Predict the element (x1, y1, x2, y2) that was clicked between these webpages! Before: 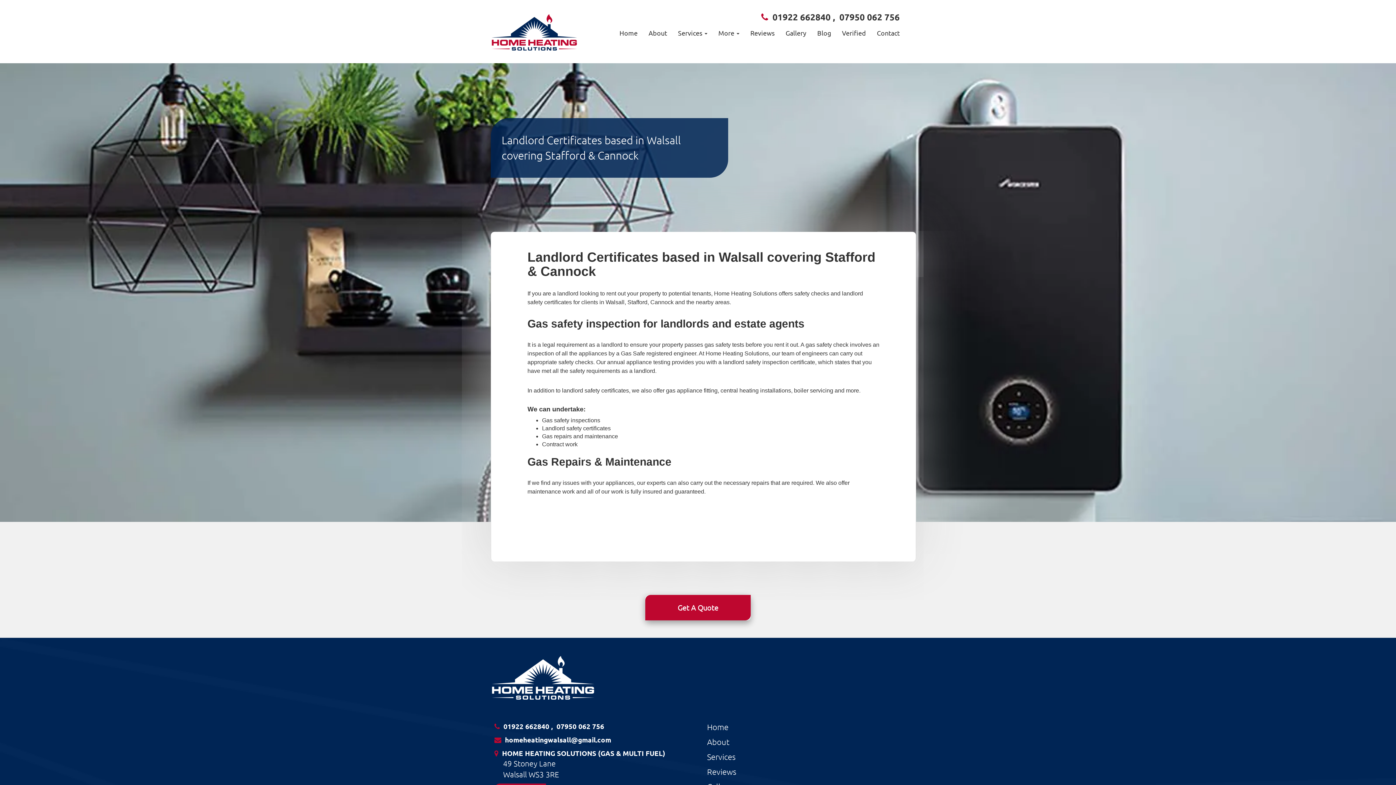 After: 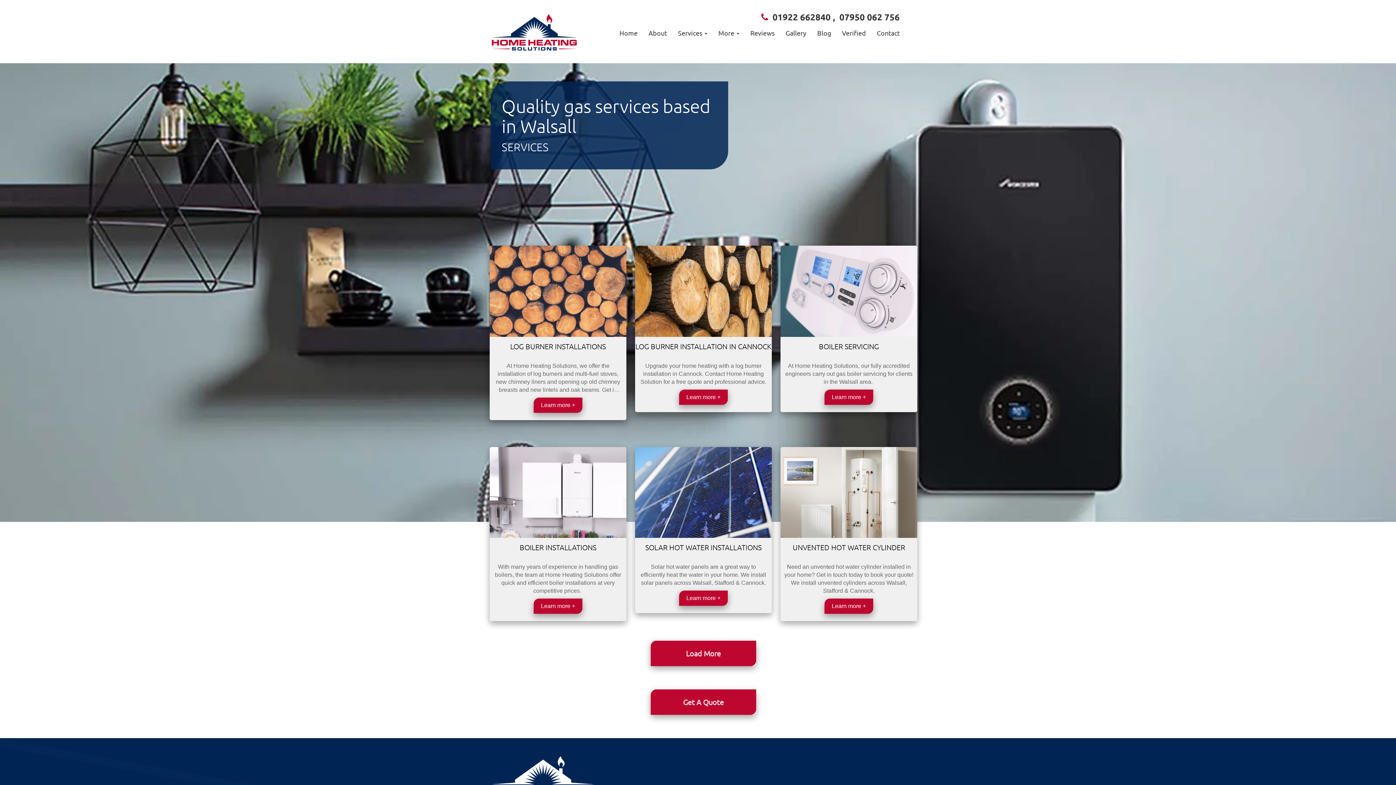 Action: bbox: (672, 24, 713, 42) label: Services 